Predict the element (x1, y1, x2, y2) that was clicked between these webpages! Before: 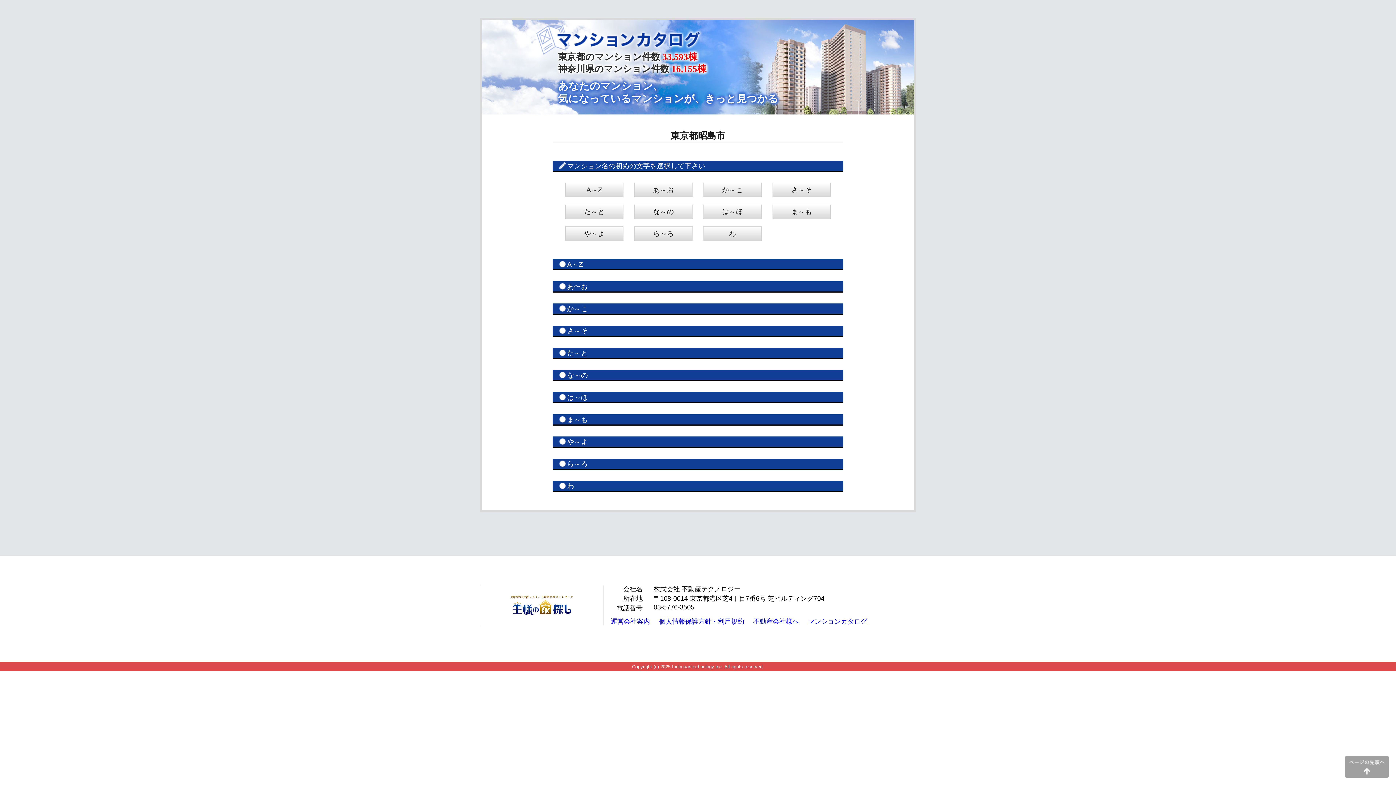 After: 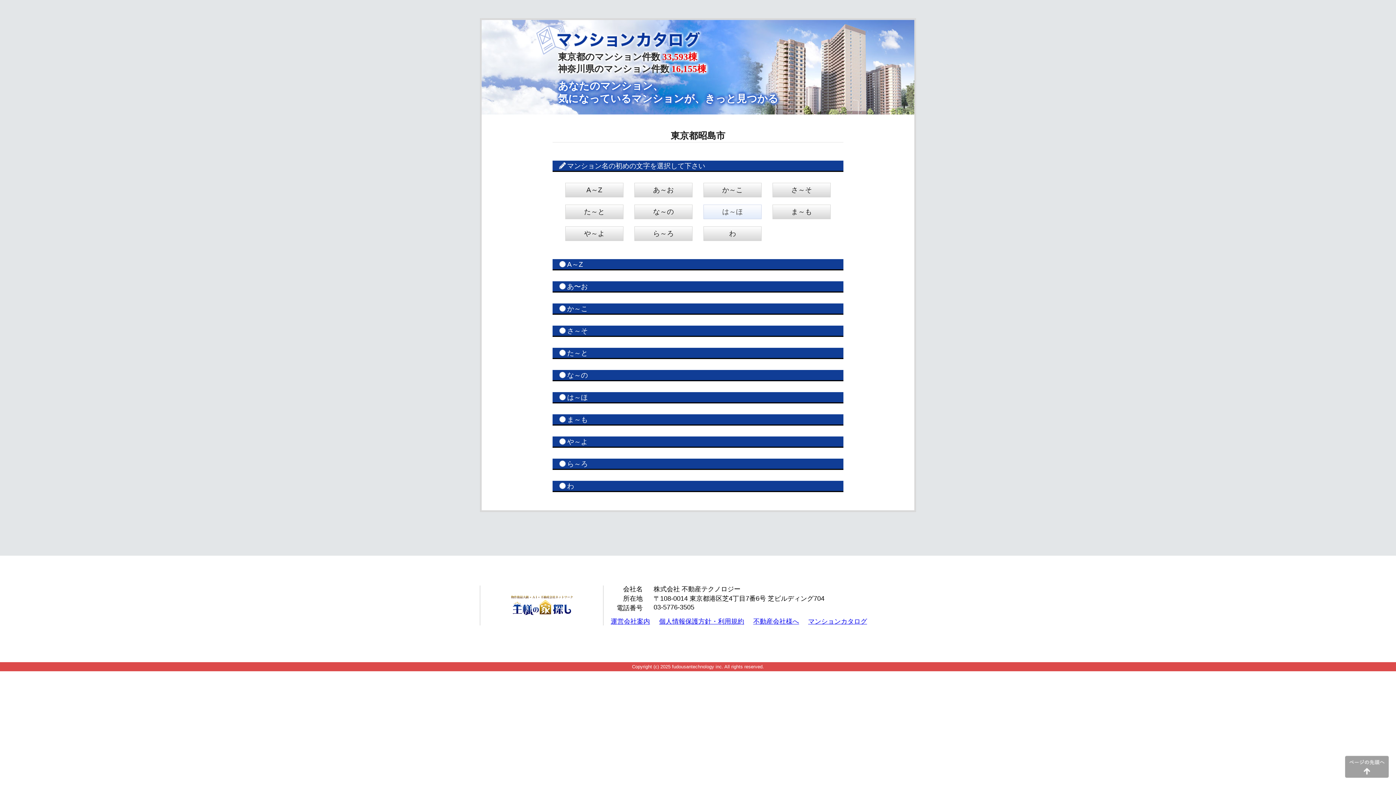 Action: label: は～ほ bbox: (703, 204, 761, 219)